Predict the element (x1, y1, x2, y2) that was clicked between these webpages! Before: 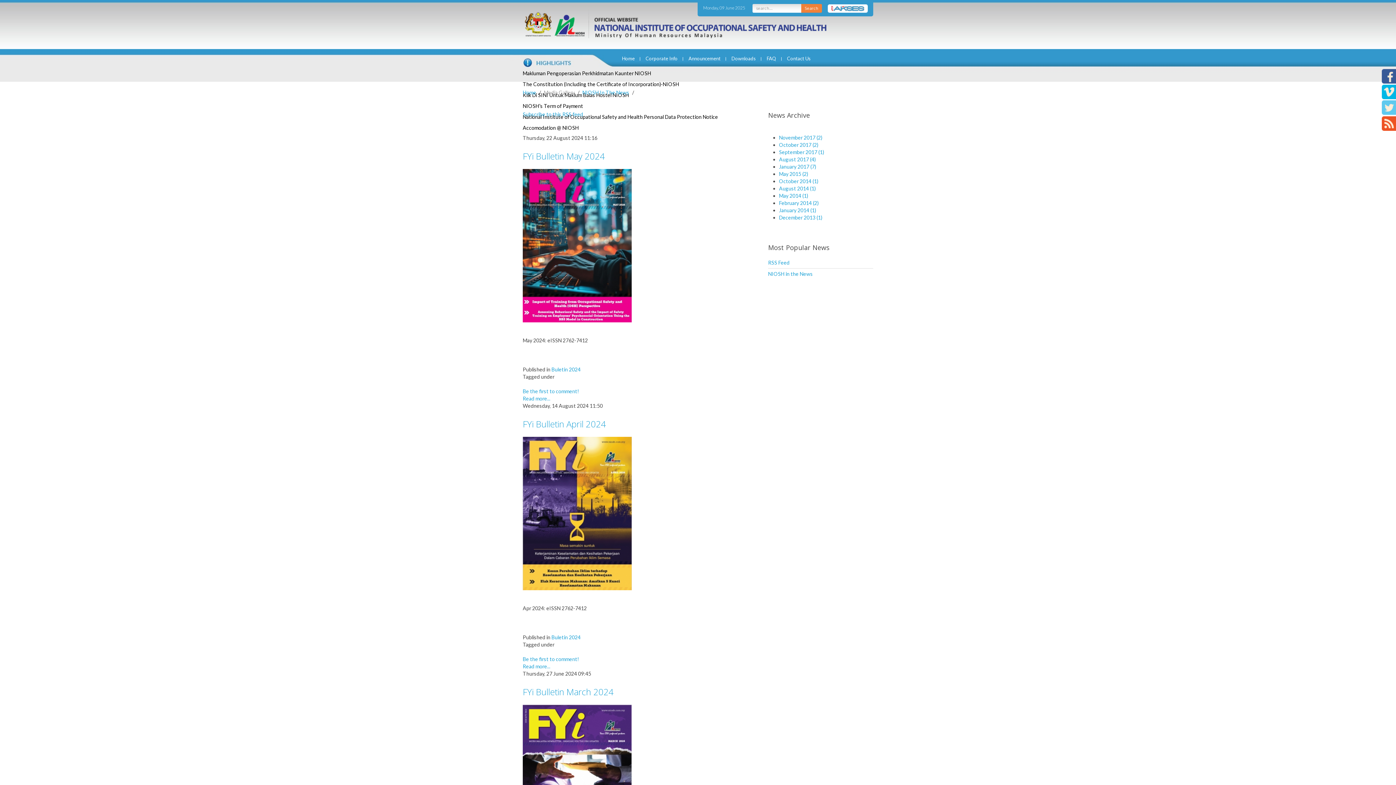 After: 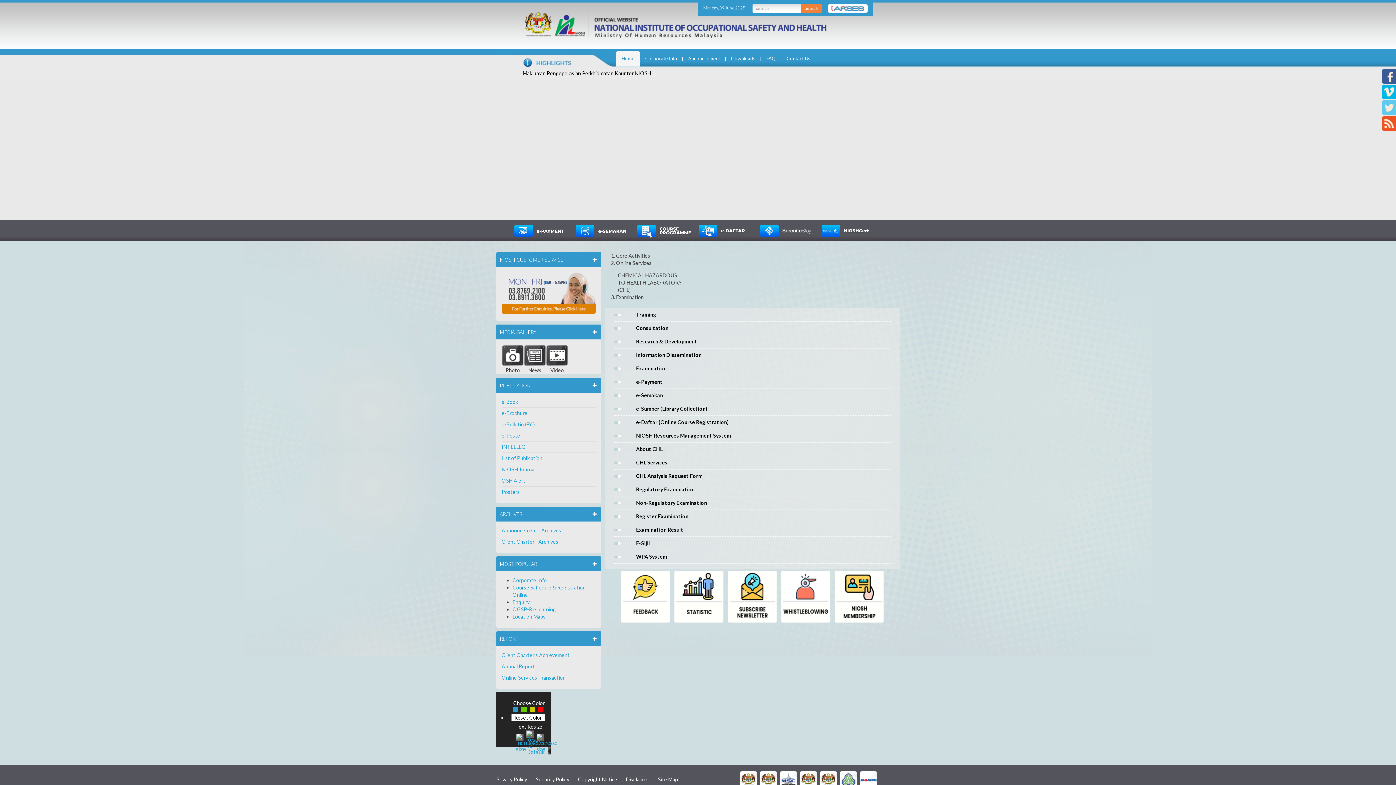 Action: label: Home bbox: (616, 51, 640, 62)